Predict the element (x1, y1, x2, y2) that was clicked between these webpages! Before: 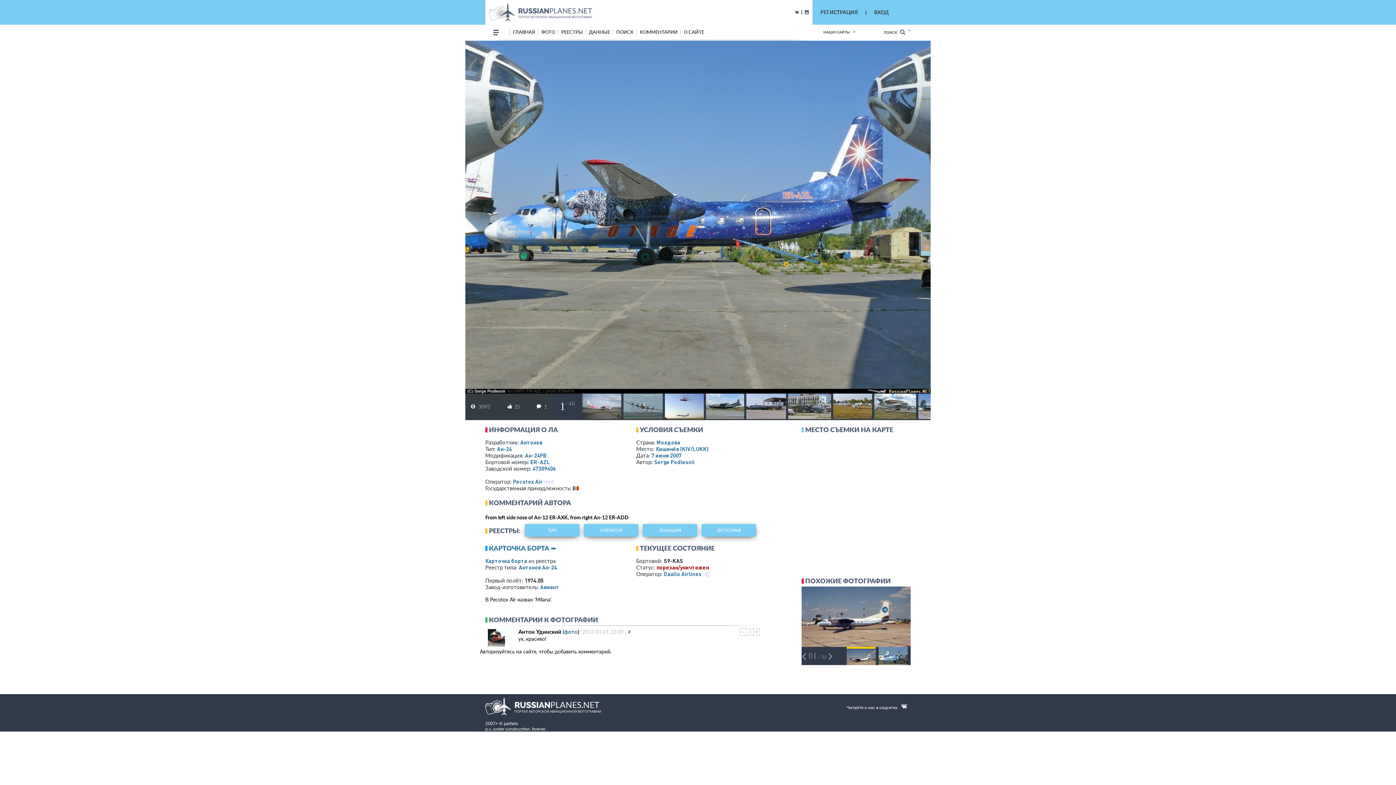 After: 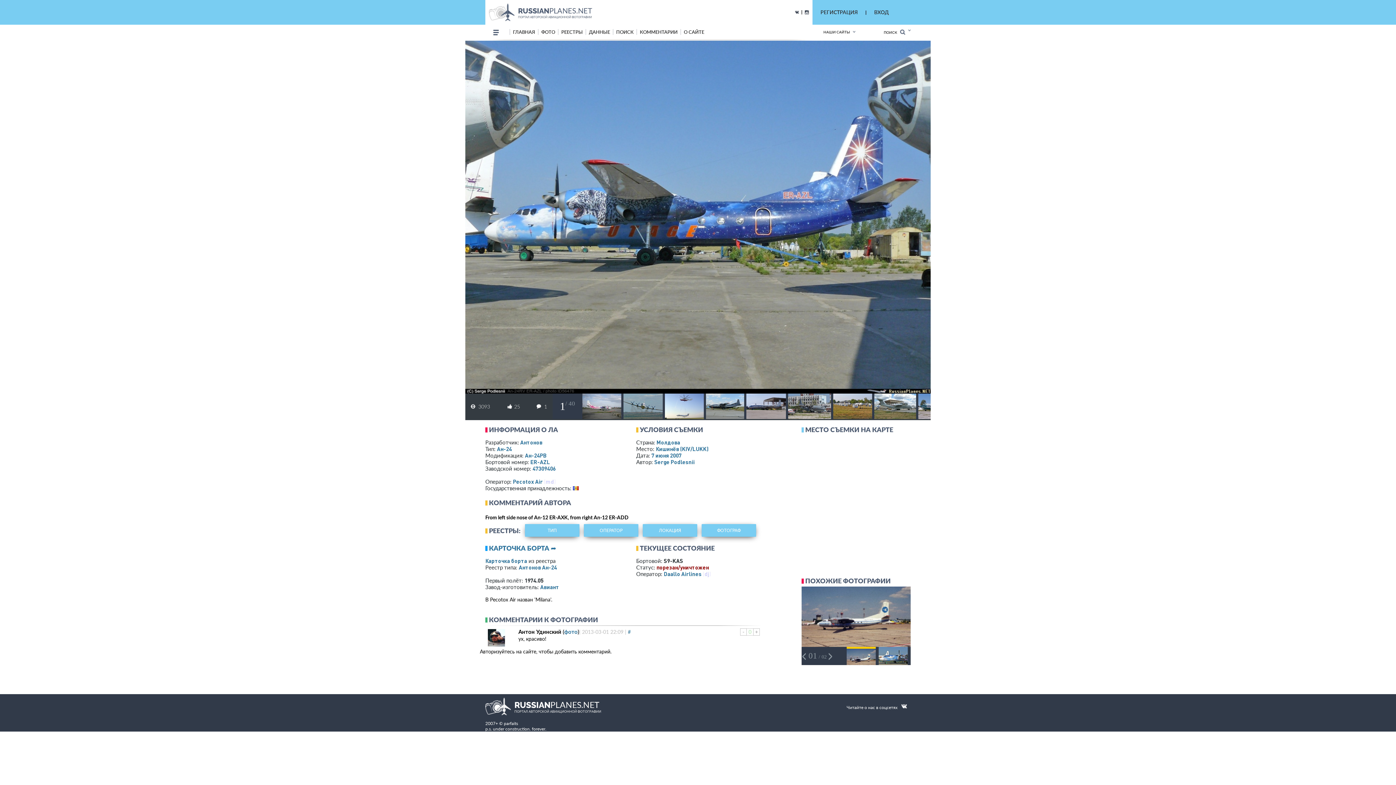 Action: bbox: (901, 704, 907, 709)